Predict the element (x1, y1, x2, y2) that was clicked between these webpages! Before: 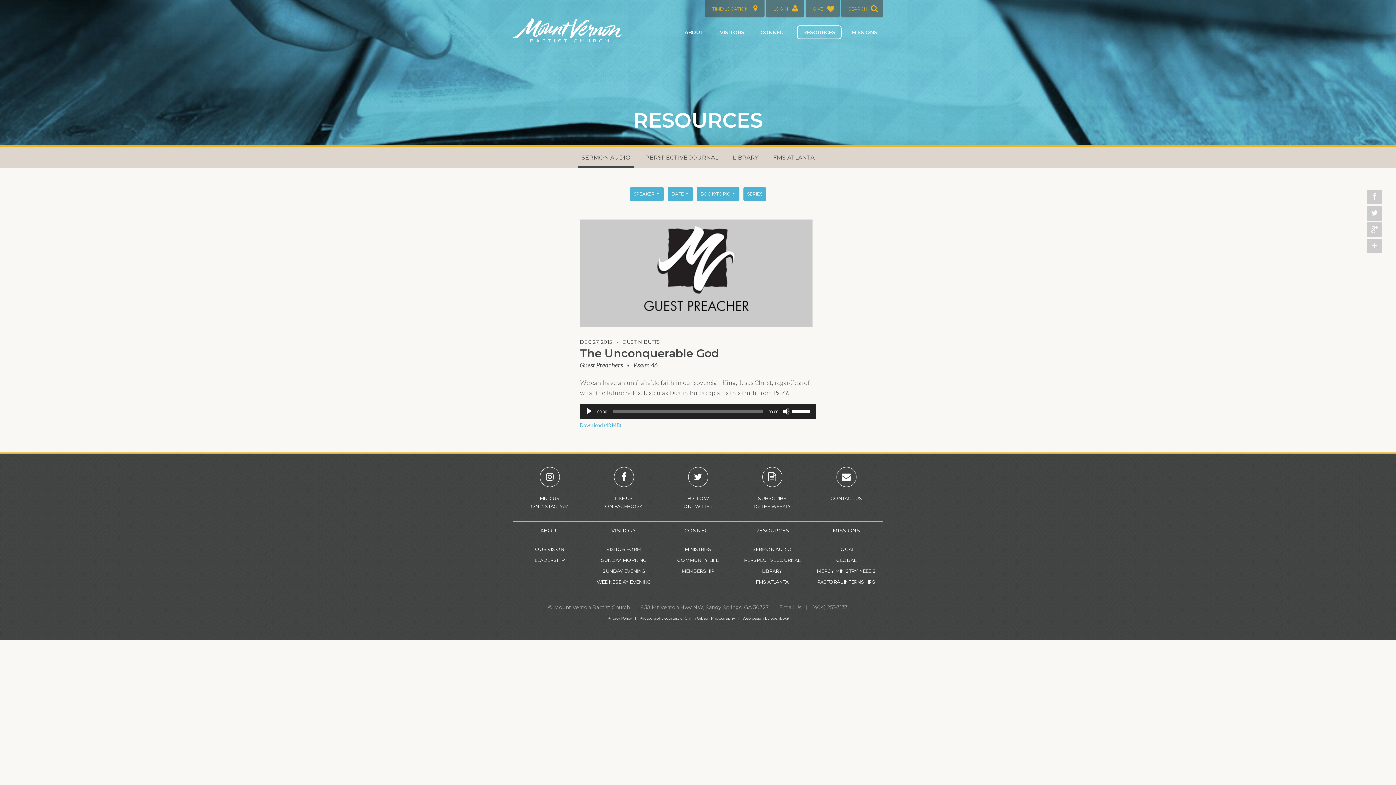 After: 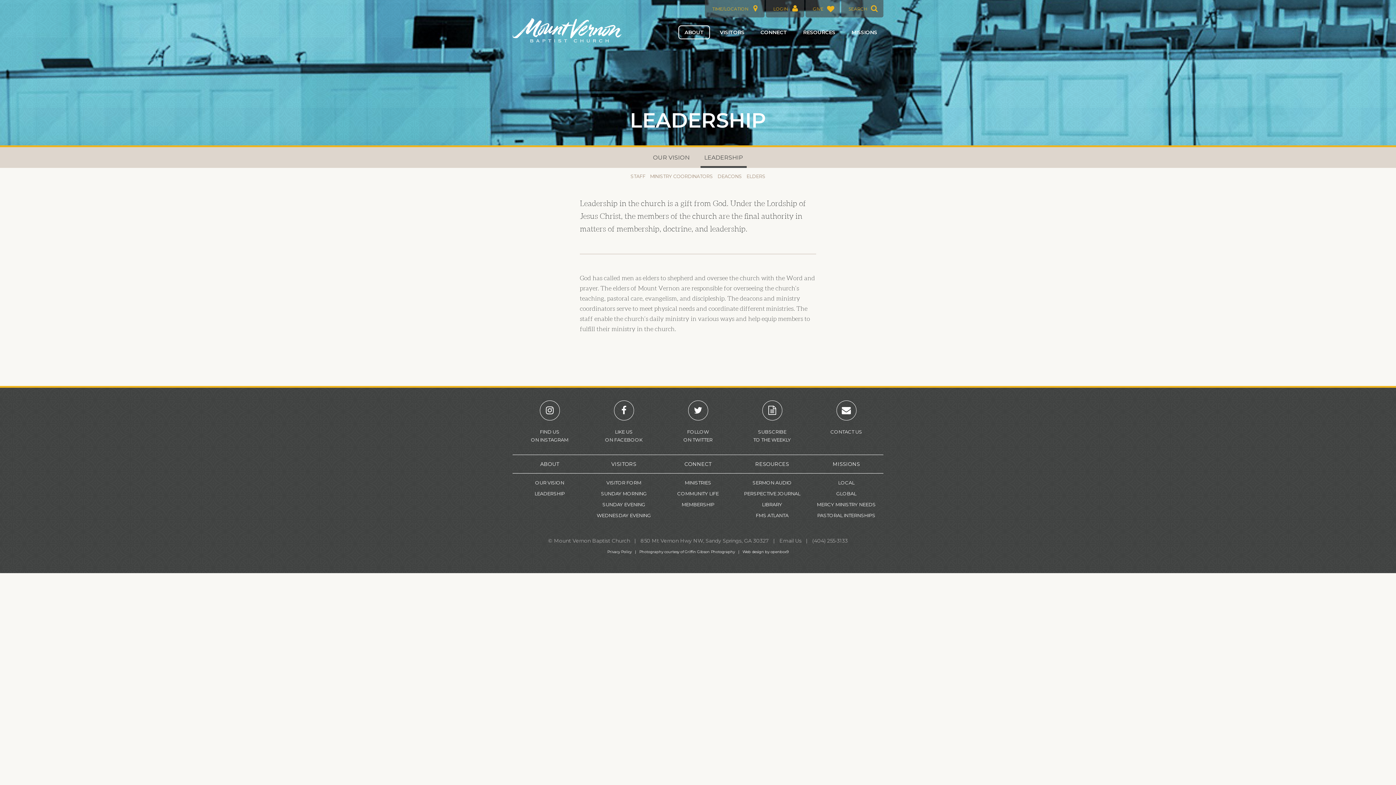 Action: bbox: (534, 557, 564, 563) label: LEADERSHIP